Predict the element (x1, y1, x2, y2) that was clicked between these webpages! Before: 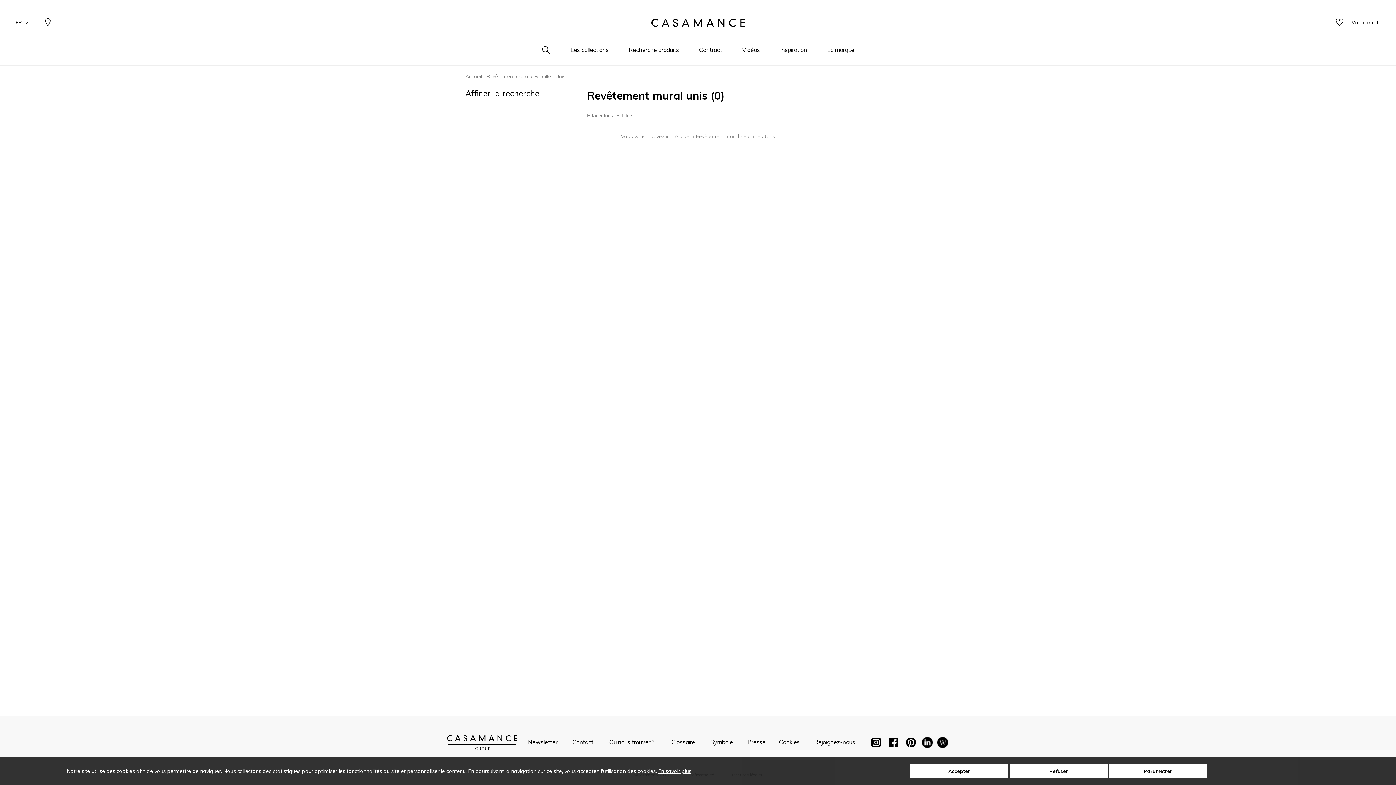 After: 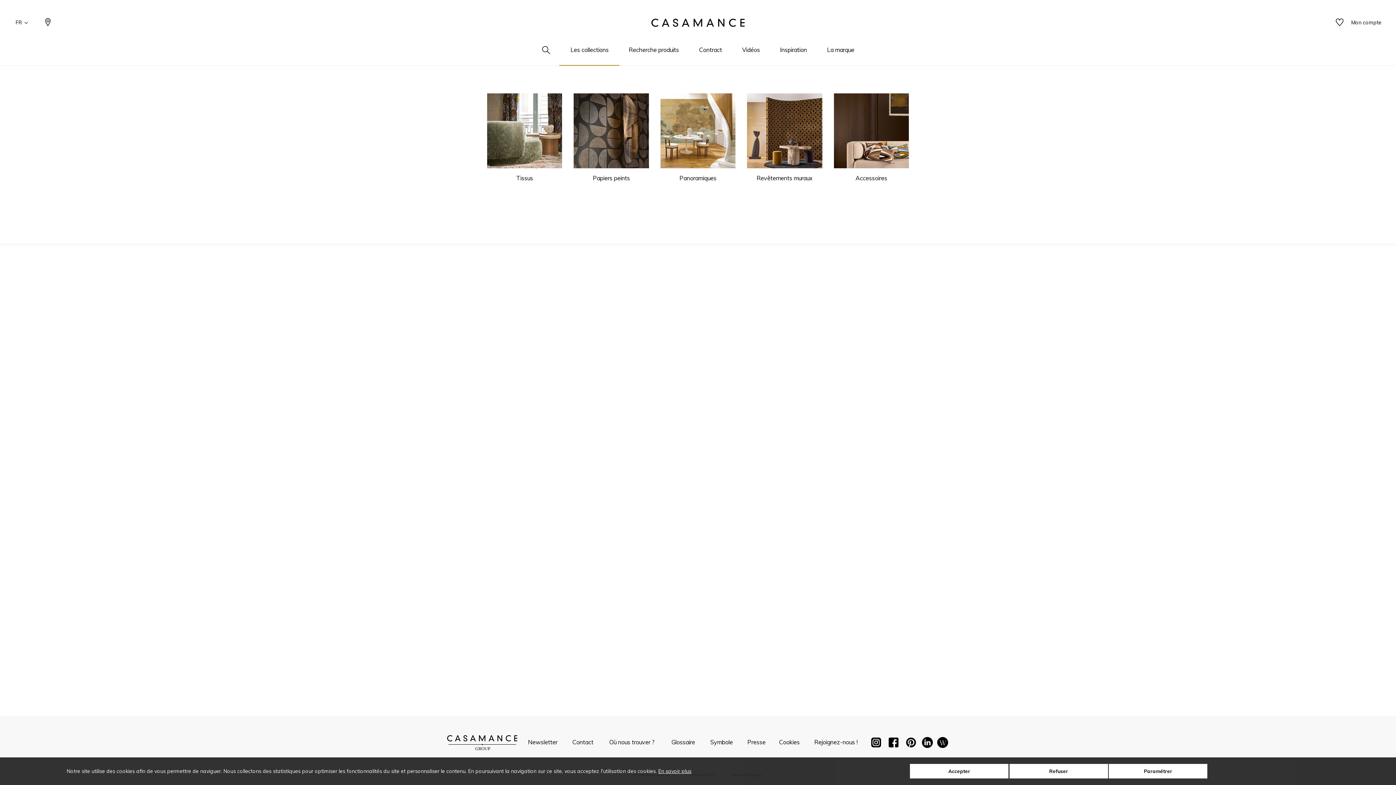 Action: bbox: (567, 45, 612, 65) label: Les collections